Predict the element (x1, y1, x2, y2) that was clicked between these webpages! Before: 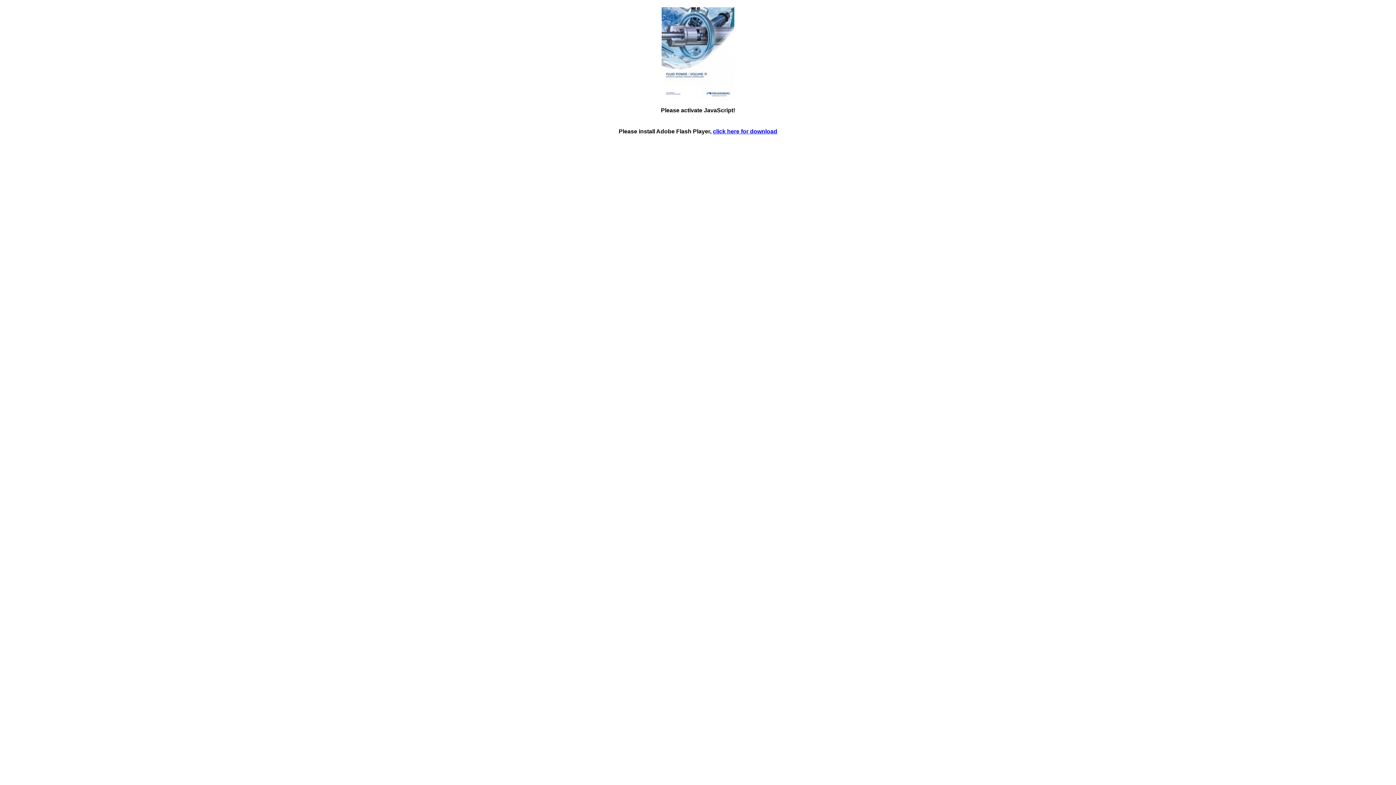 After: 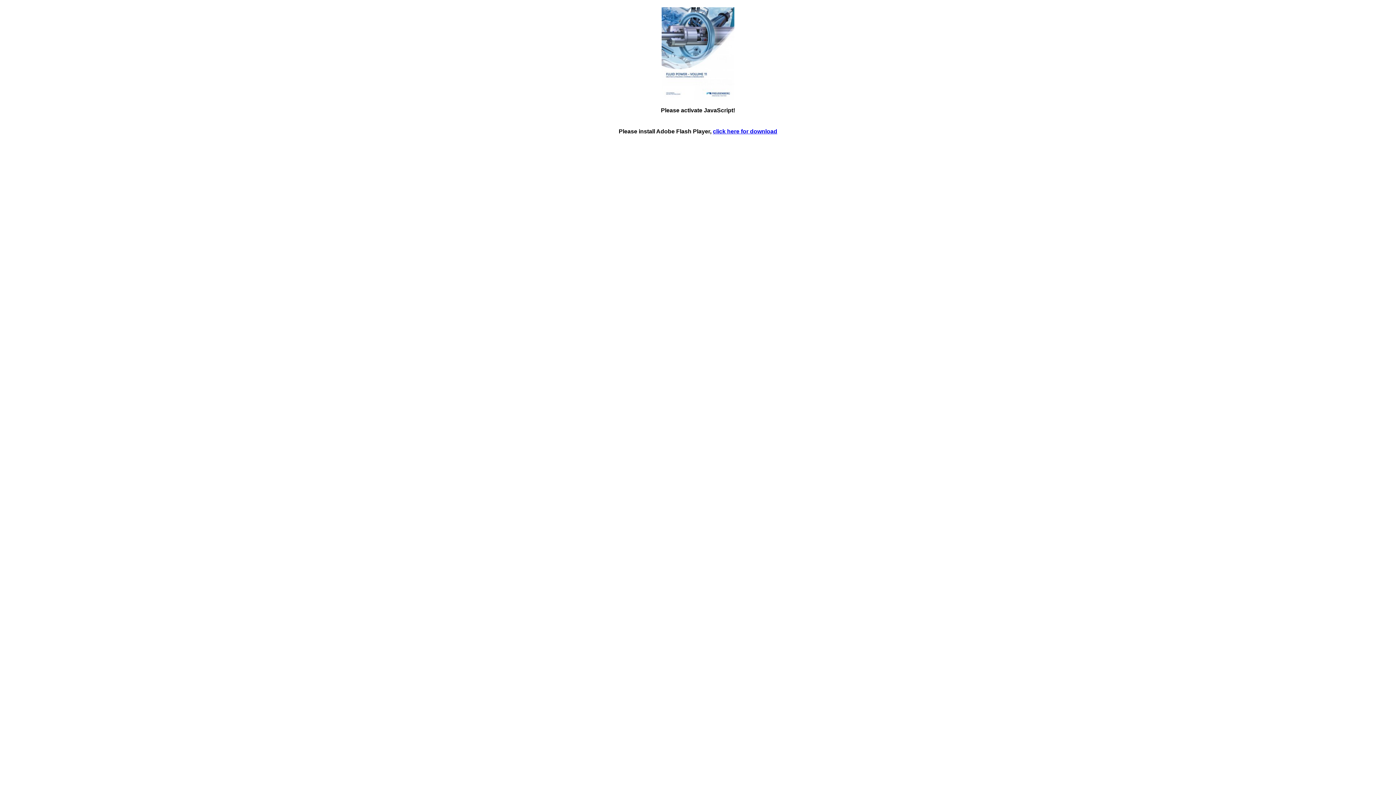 Action: bbox: (713, 128, 777, 134) label: click here for download